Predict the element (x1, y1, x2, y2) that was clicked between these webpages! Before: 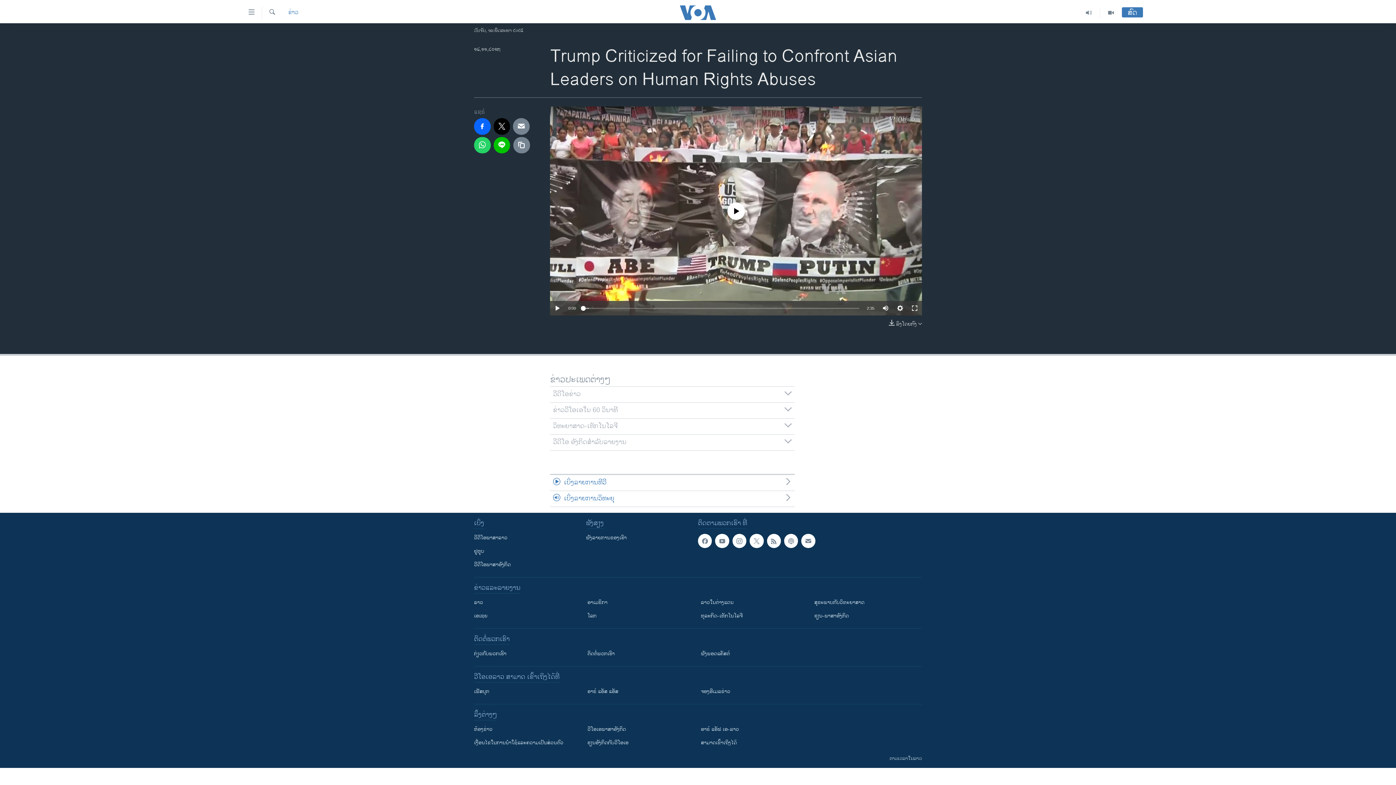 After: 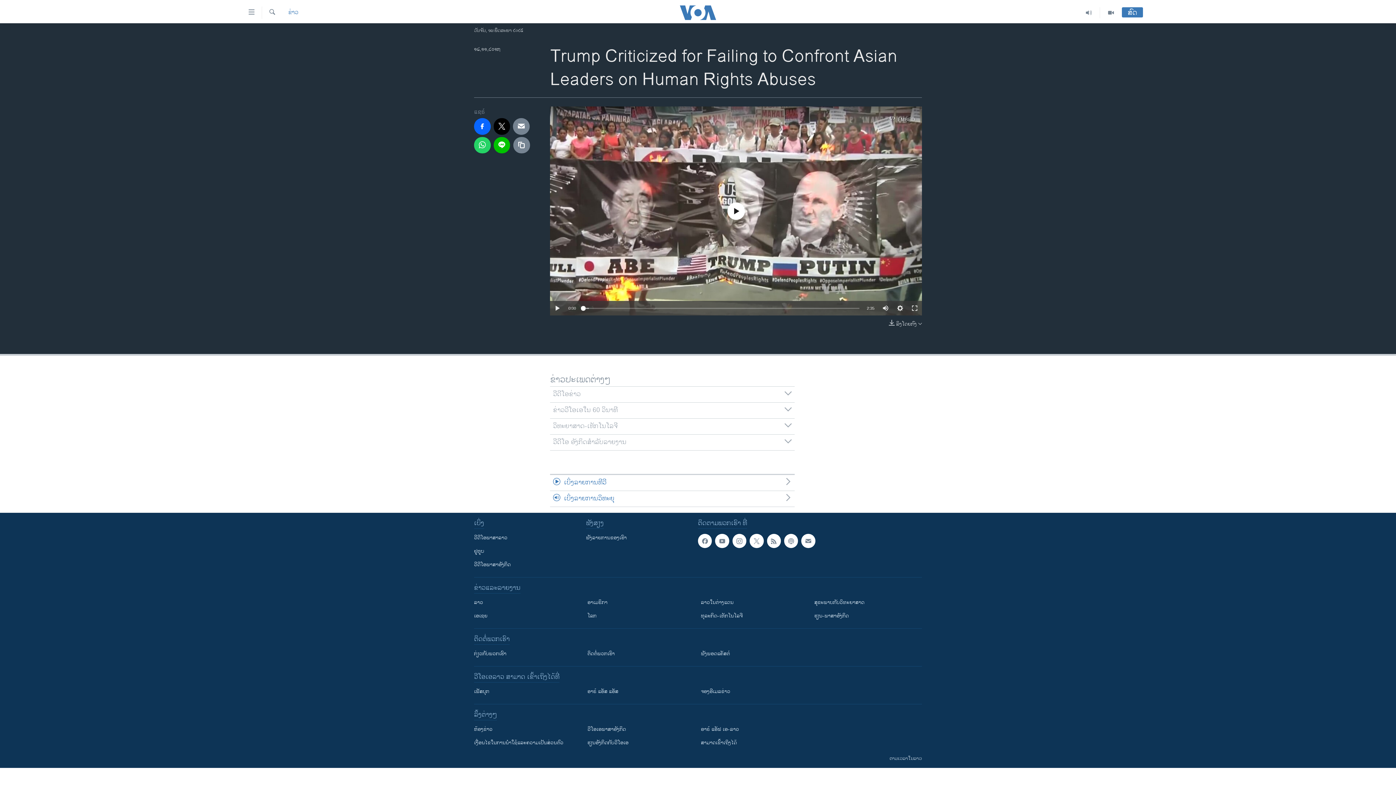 Action: bbox: (581, 306, 585, 310)